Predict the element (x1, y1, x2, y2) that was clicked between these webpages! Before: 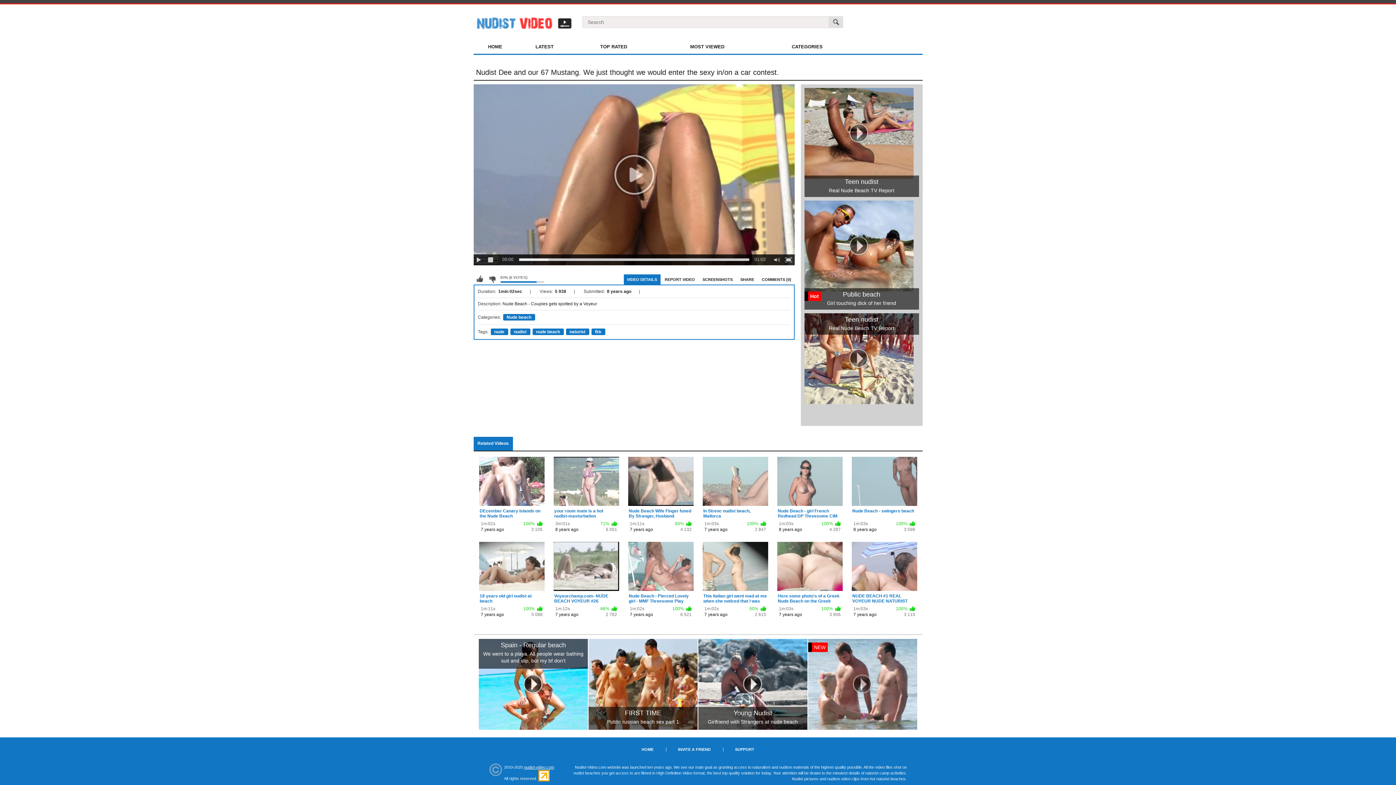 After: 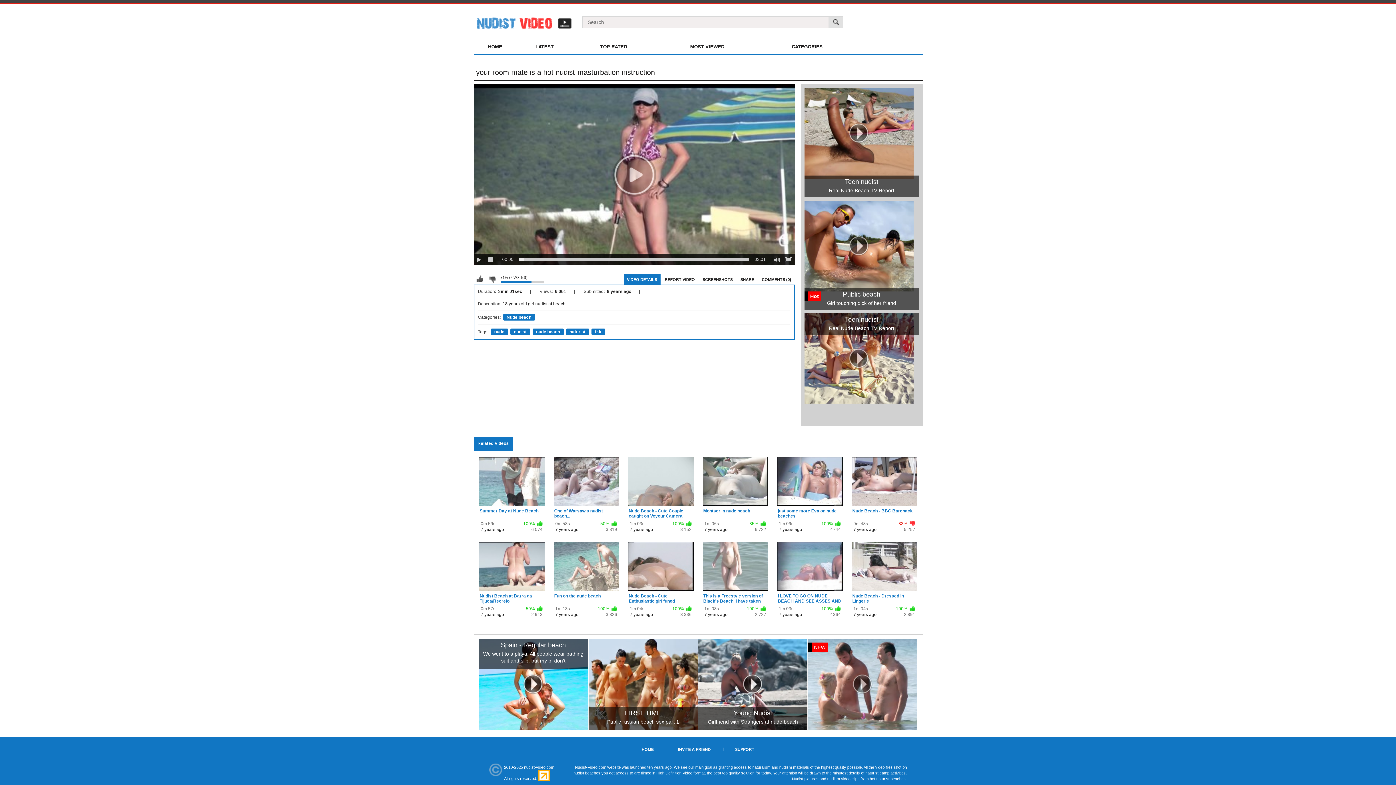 Action: bbox: (553, 457, 619, 532) label: your room mate is a hot nudist-masturbation instruction
3m:01s
71%
8 years ago
6 051